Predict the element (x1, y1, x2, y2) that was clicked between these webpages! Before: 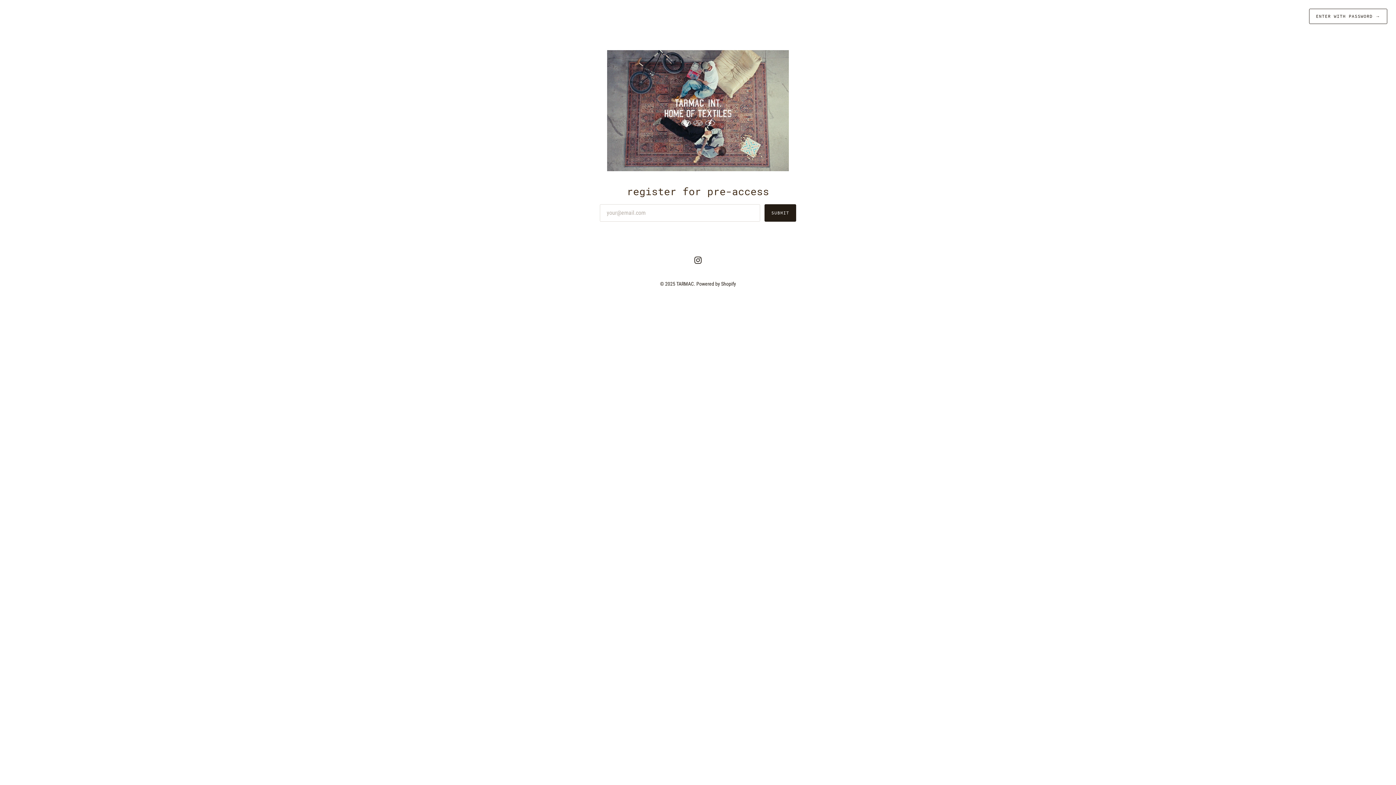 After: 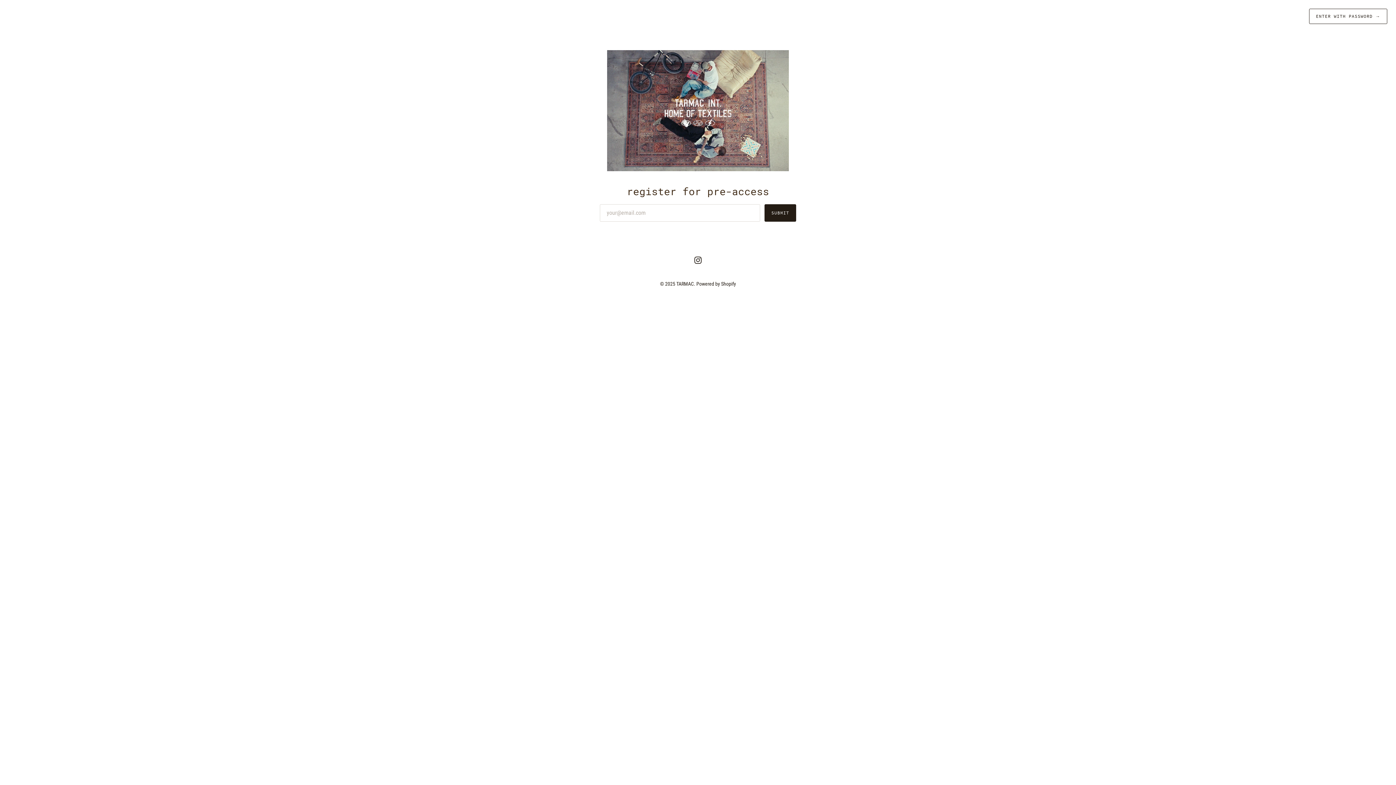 Action: label: TARMAC bbox: (676, 281, 694, 287)